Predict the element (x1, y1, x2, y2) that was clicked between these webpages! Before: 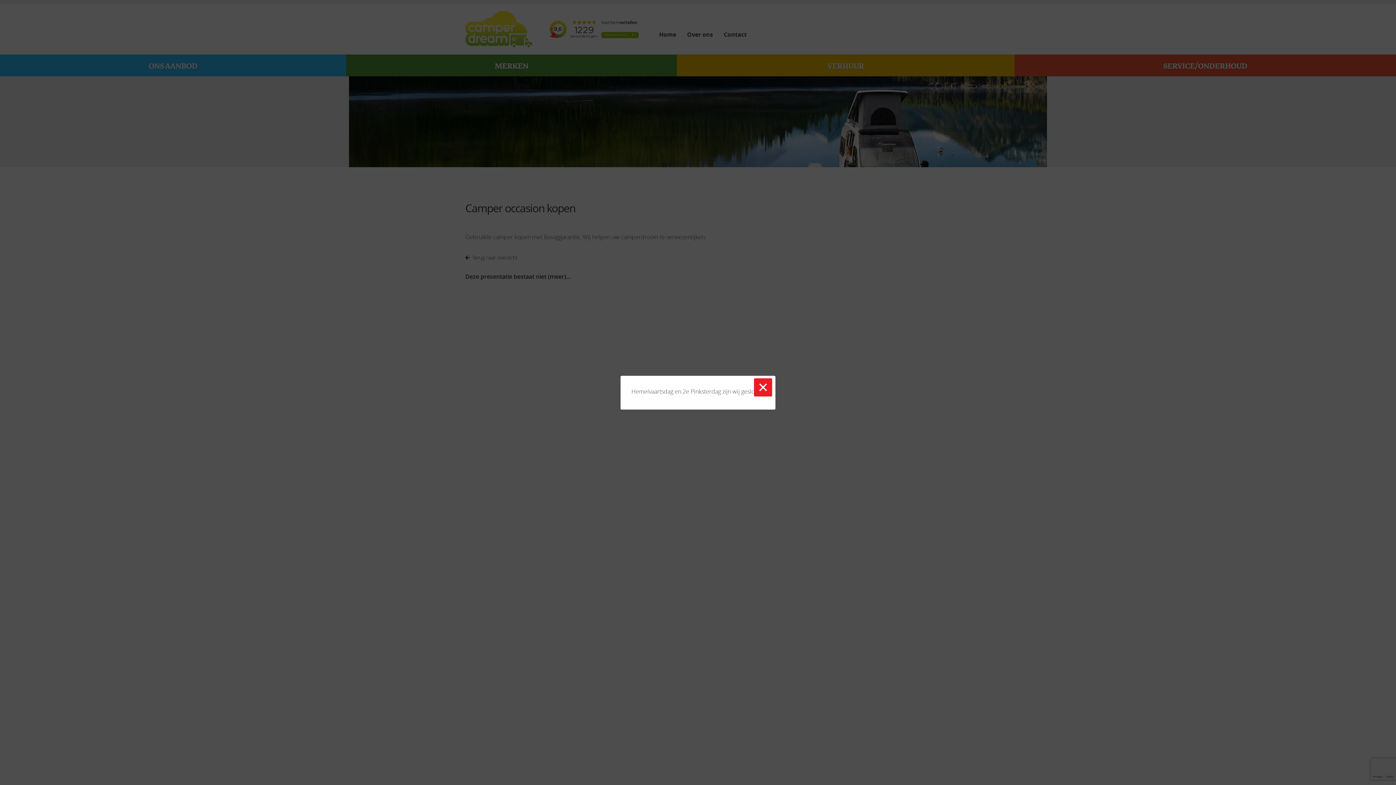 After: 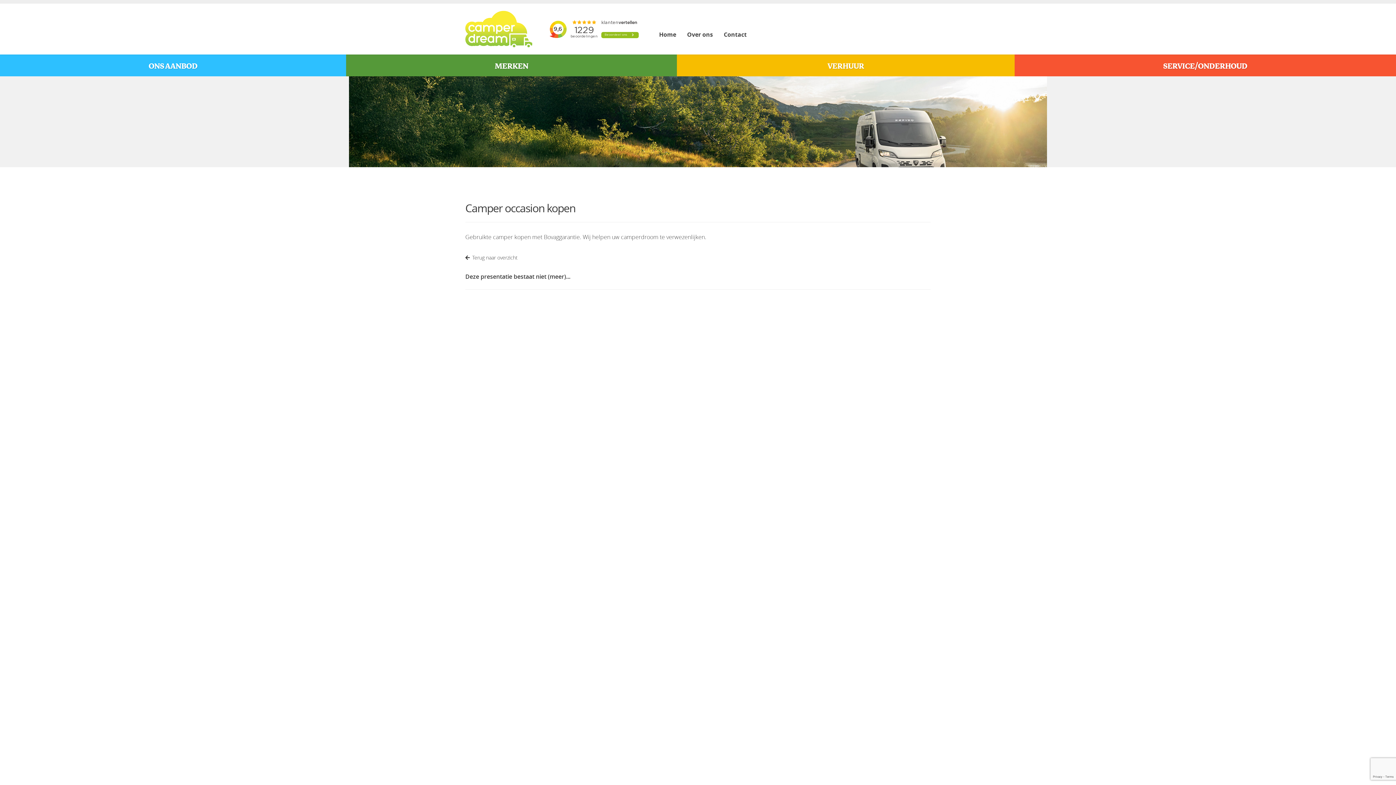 Action: bbox: (754, 378, 772, 396) label: ×